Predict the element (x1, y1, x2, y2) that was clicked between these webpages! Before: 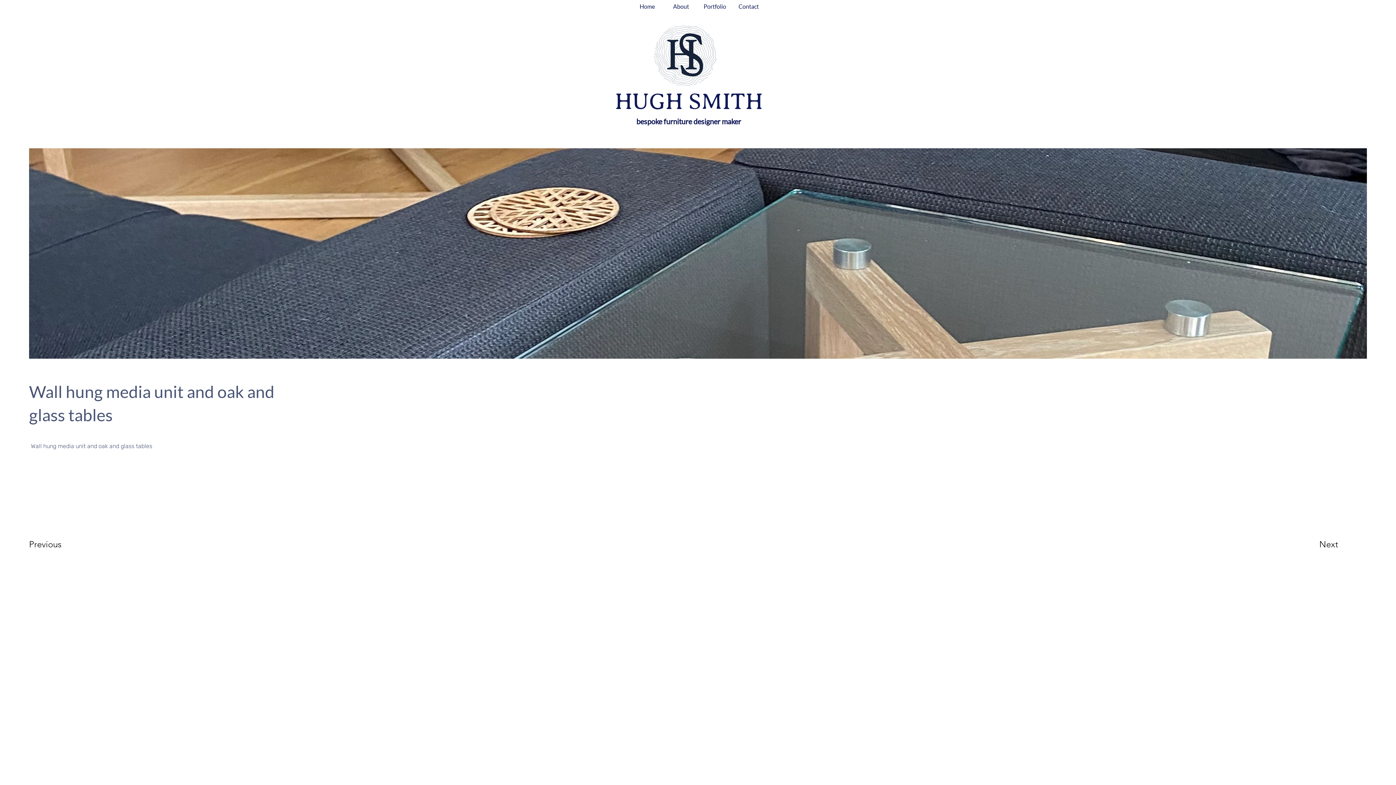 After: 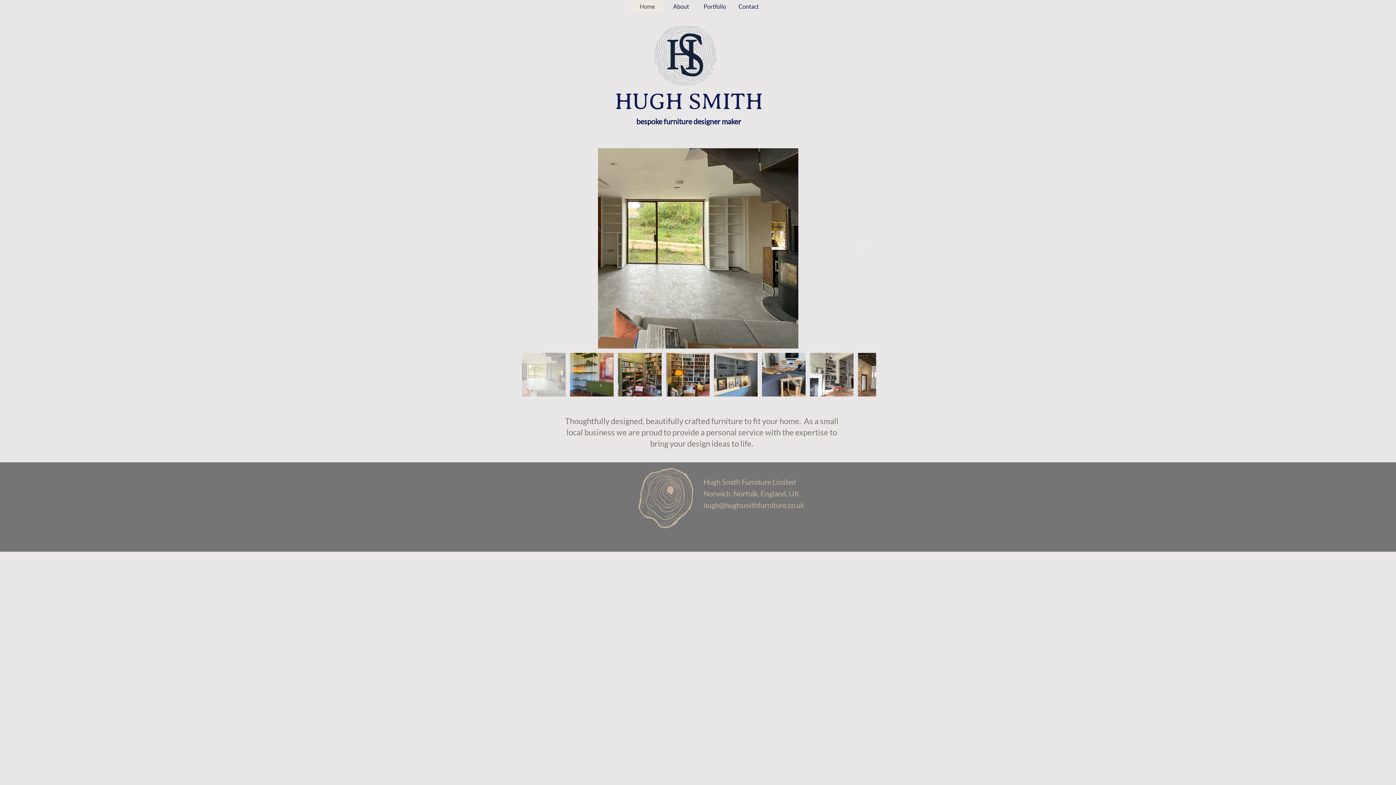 Action: label: bespoke furniture designer maker bbox: (636, 117, 741, 125)